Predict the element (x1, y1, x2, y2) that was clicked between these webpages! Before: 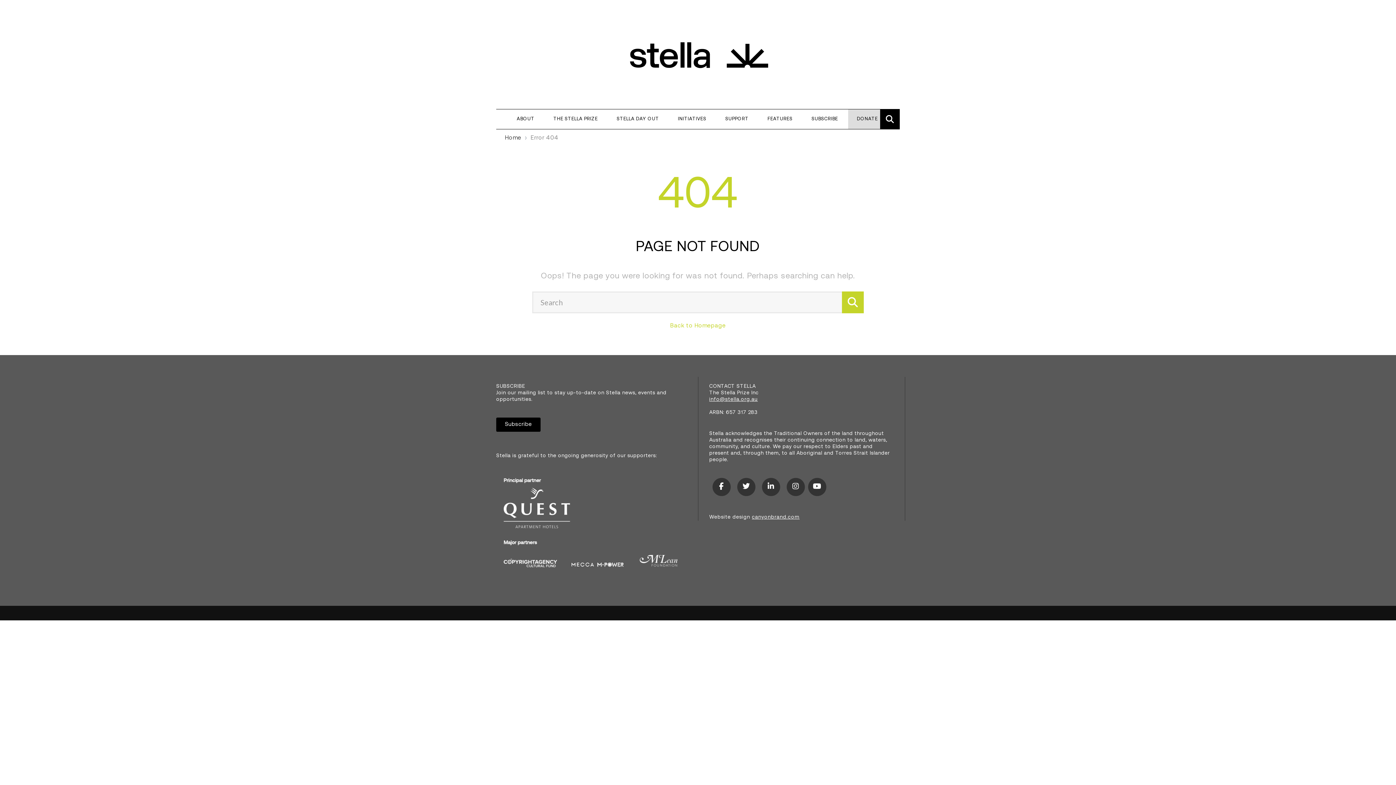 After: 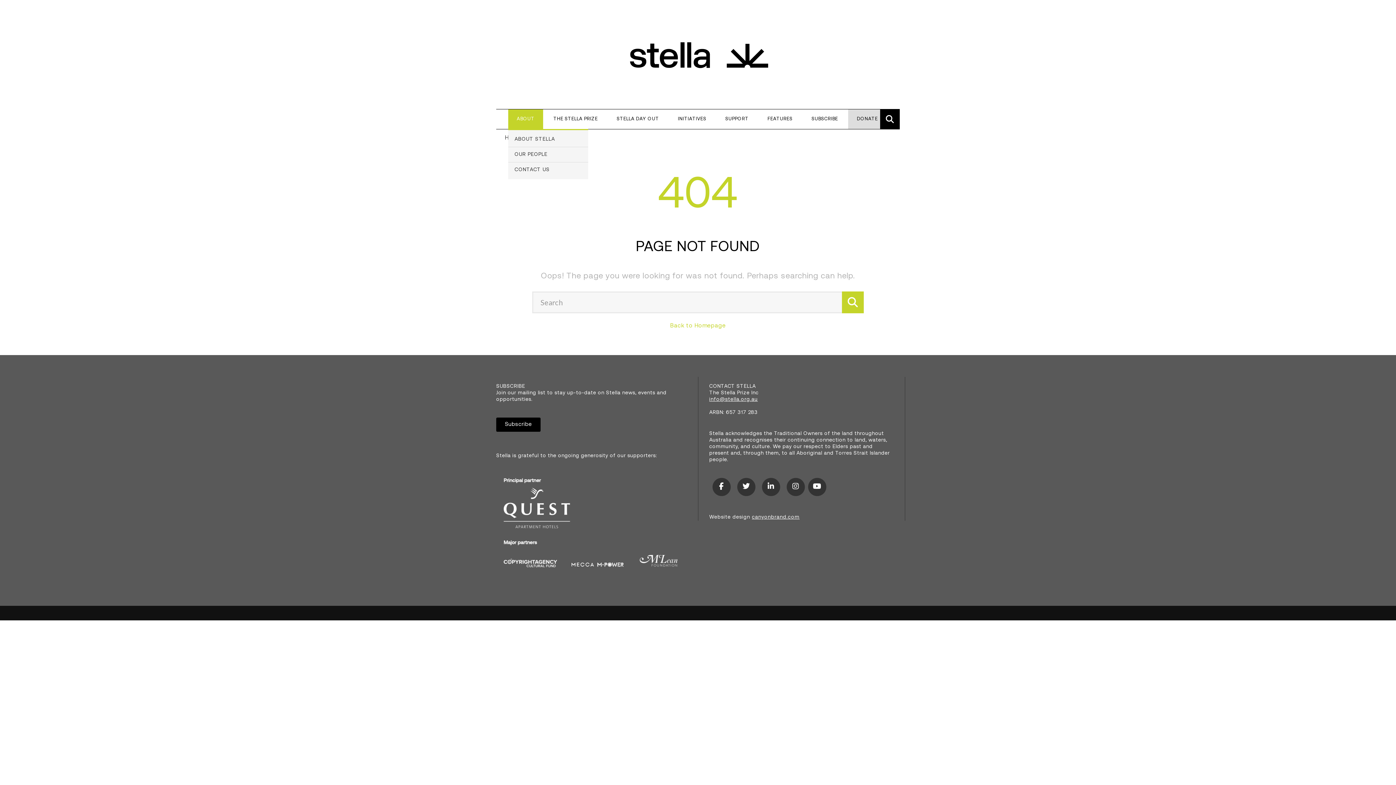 Action: label: ABOUT bbox: (508, 116, 543, 121)